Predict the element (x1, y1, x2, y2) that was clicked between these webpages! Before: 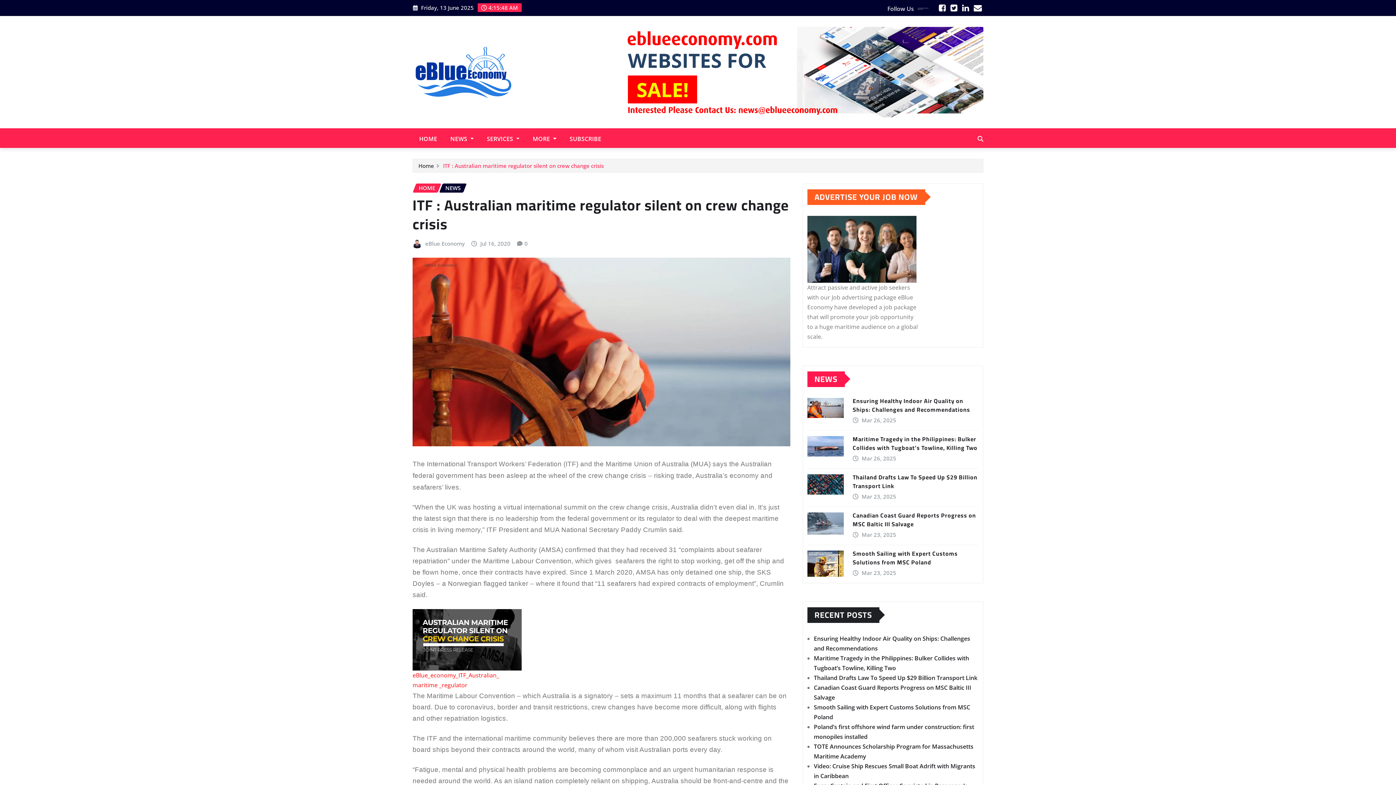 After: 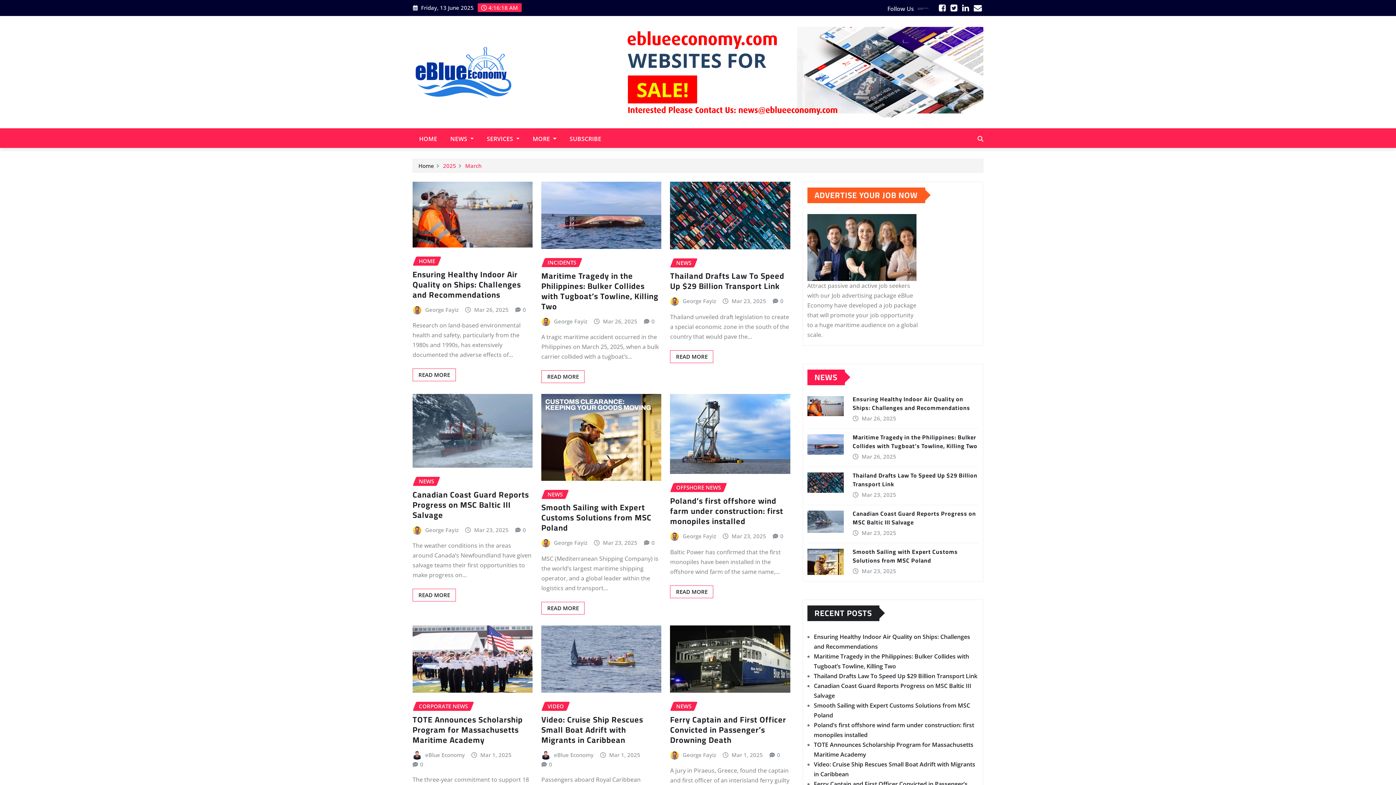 Action: bbox: (861, 492, 896, 501) label: Mar 23, 2025